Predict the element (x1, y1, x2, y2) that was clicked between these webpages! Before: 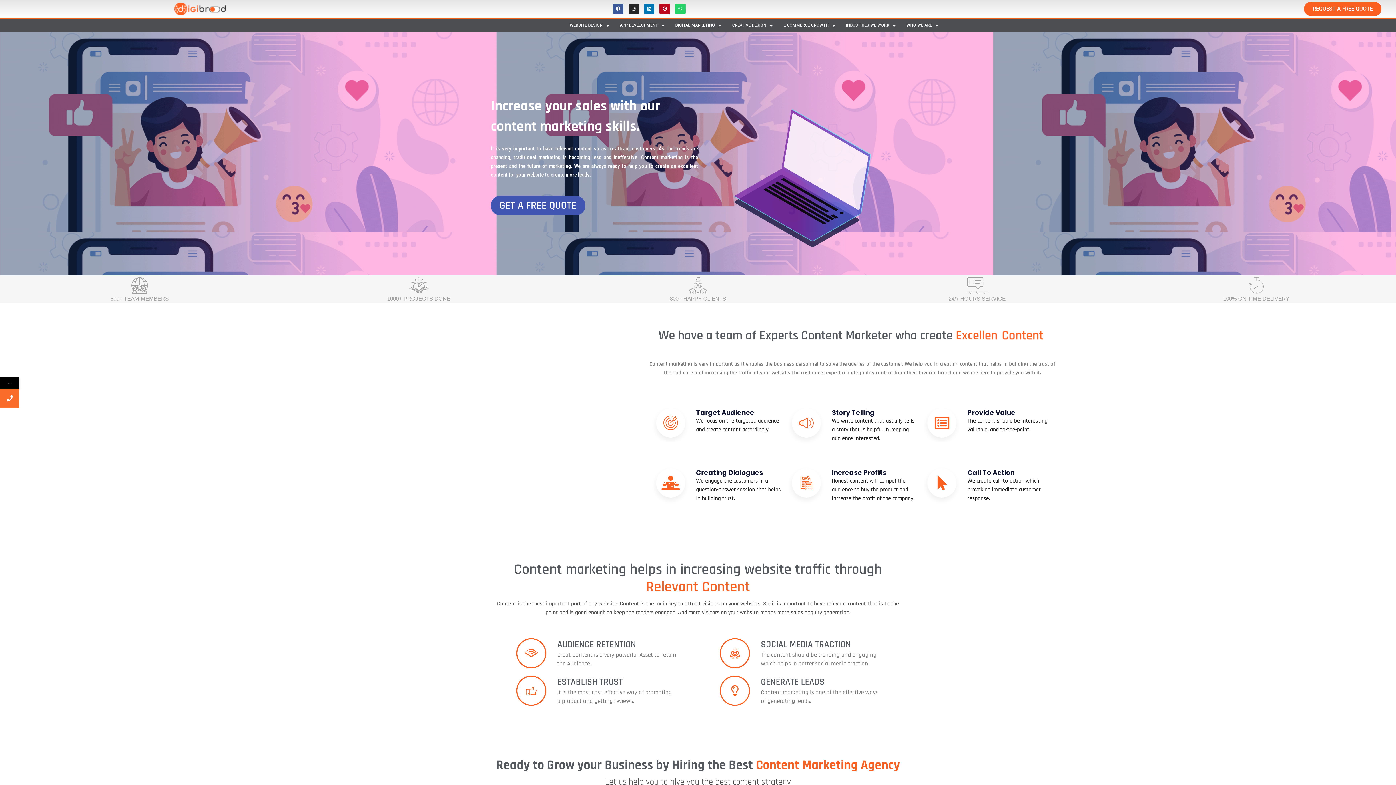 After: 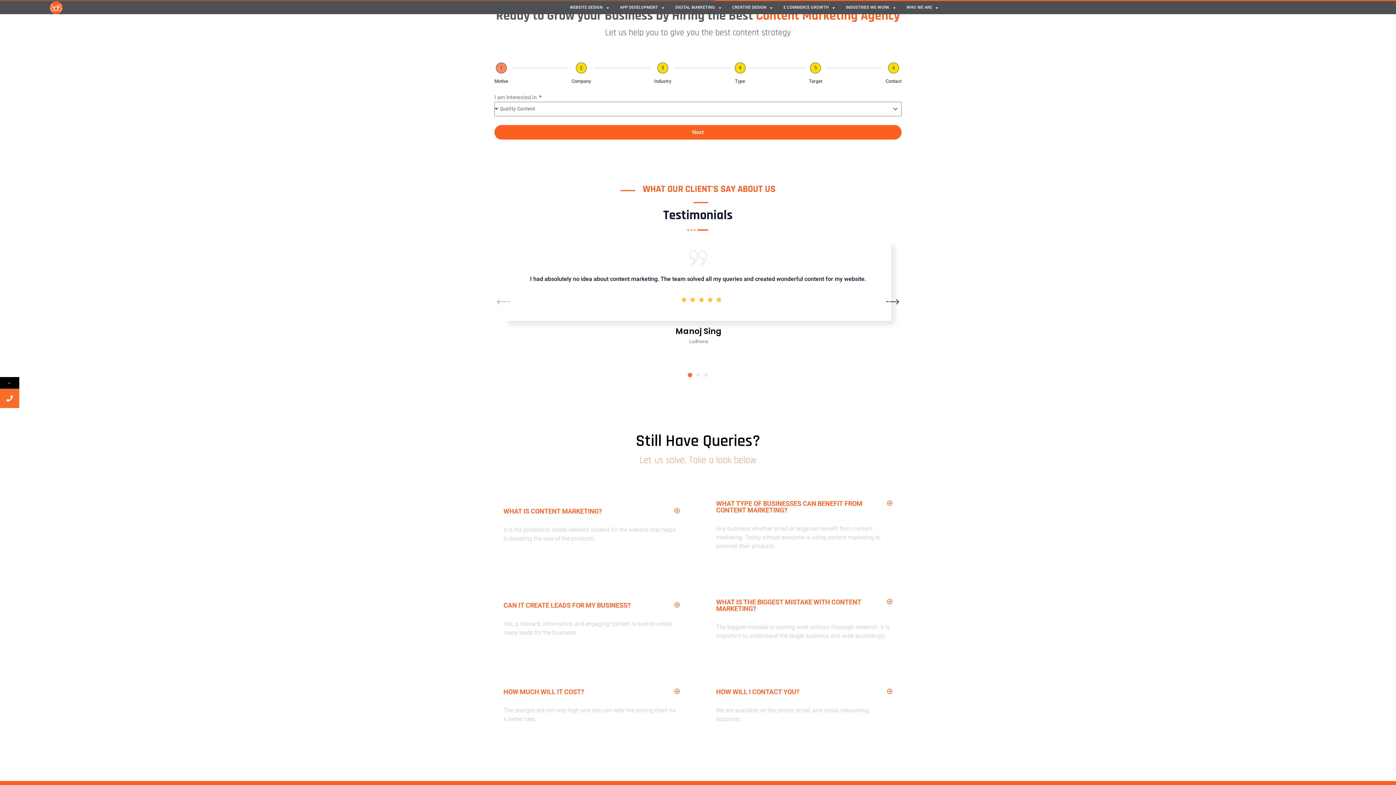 Action: bbox: (490, 195, 585, 215) label: GET A FREE QUOTE